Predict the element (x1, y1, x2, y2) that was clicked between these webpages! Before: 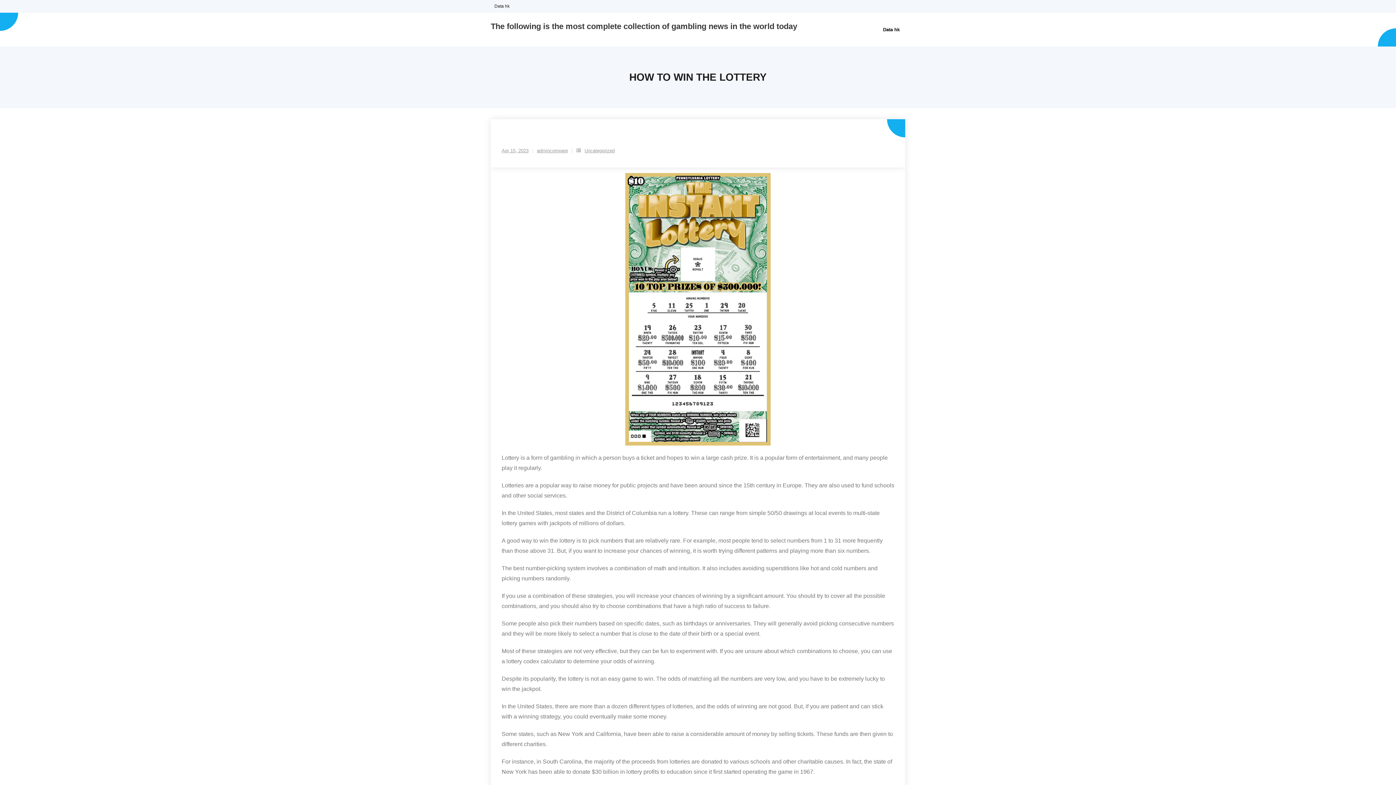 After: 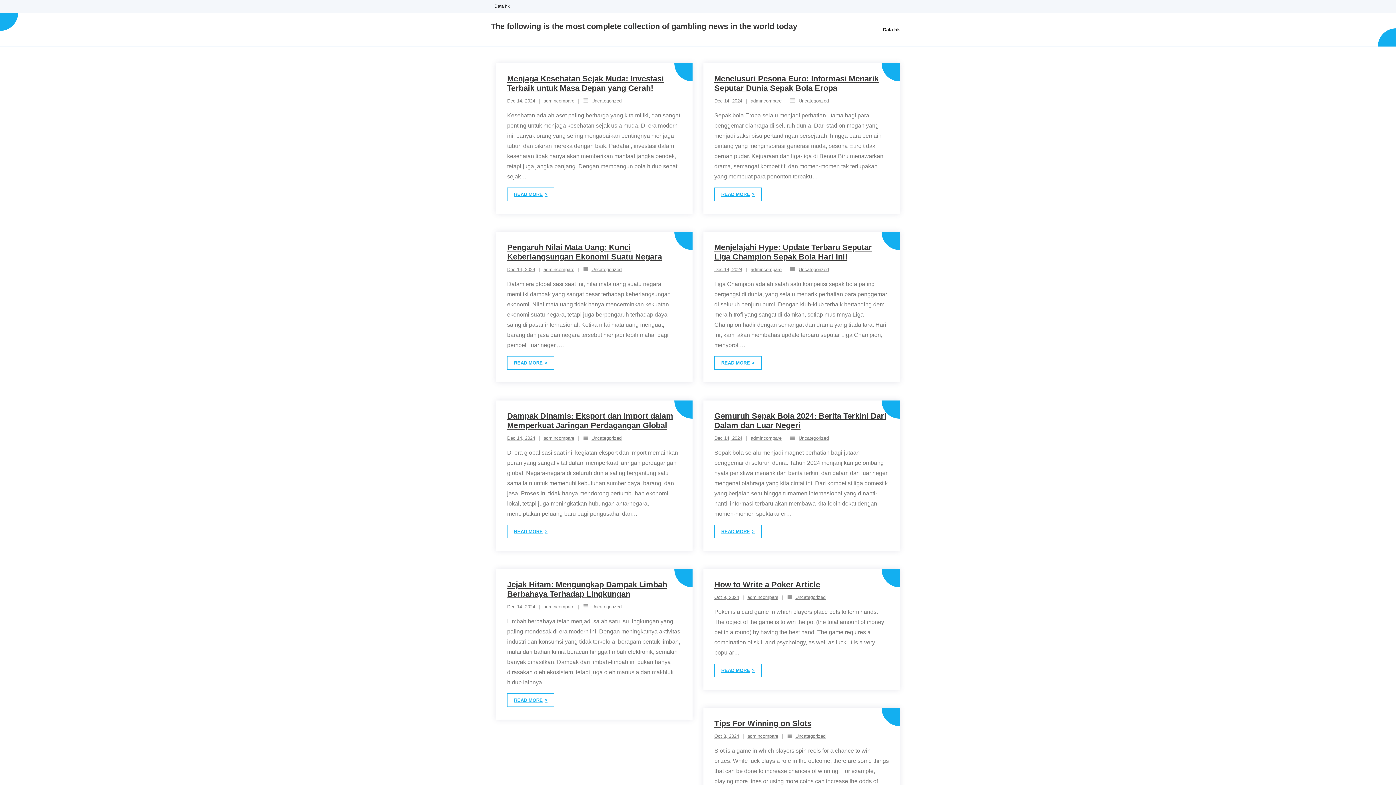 Action: label: The following is the most complete collection of gambling news in the world today bbox: (490, 21, 797, 32)